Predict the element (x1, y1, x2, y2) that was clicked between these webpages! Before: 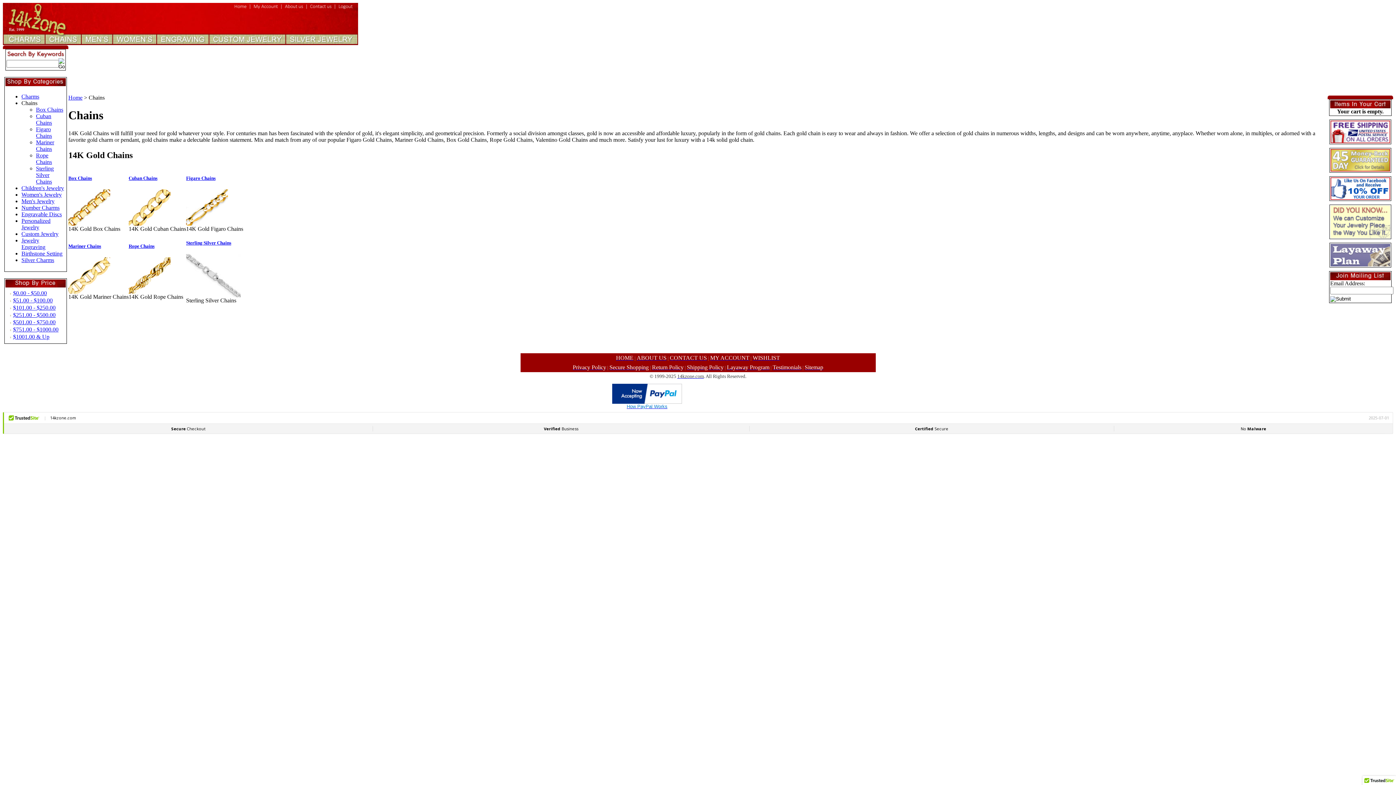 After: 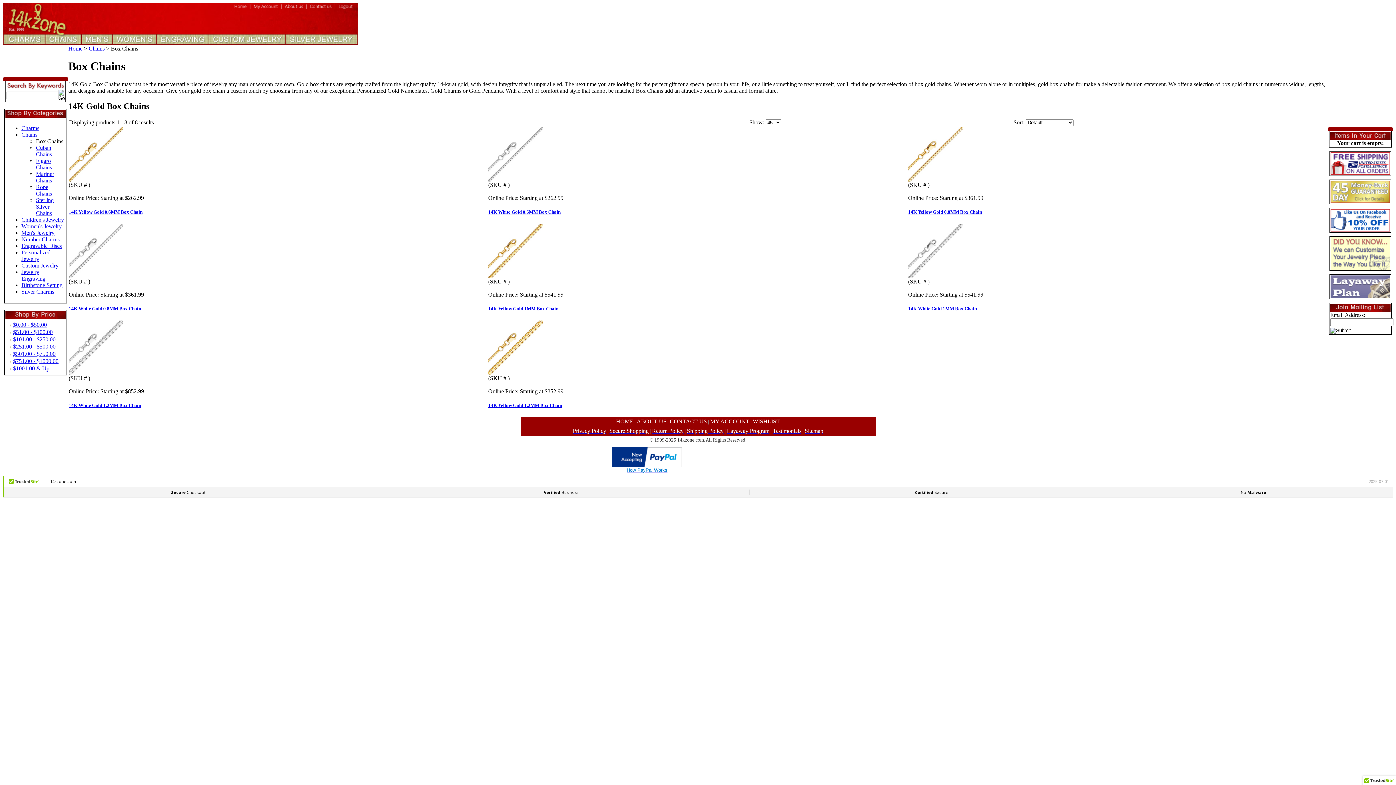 Action: bbox: (68, 220, 110, 226)